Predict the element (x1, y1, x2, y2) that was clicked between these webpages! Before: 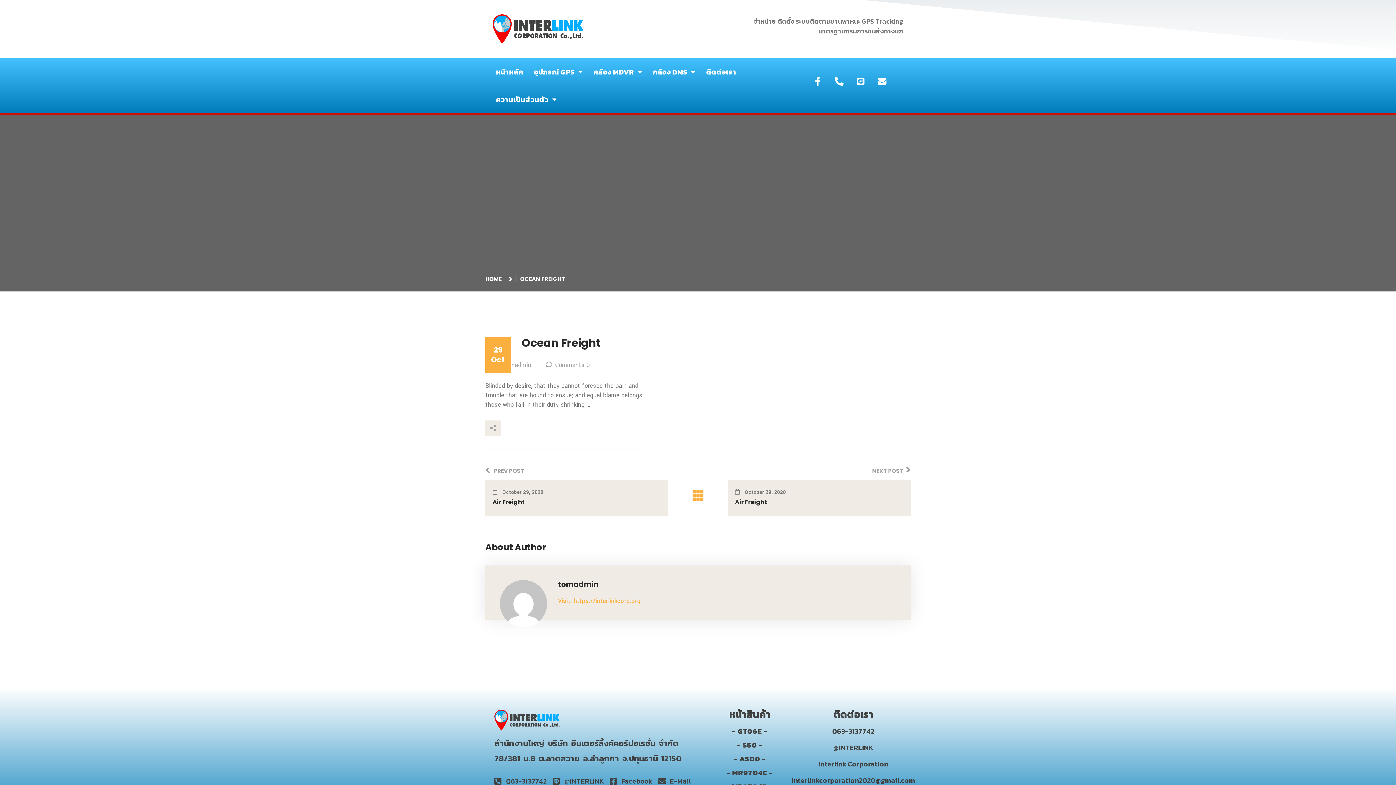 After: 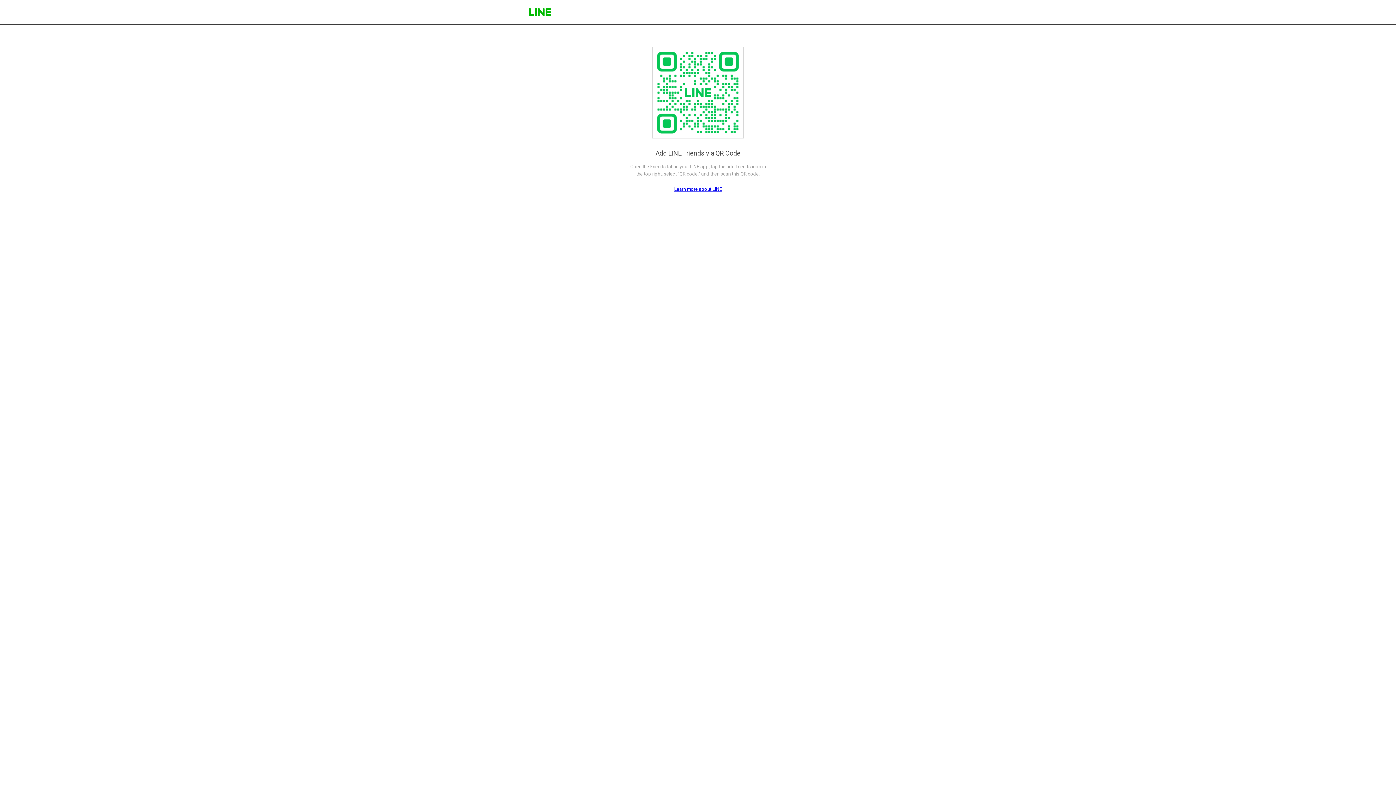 Action: bbox: (805, 743, 901, 753) label: @INTERLINK